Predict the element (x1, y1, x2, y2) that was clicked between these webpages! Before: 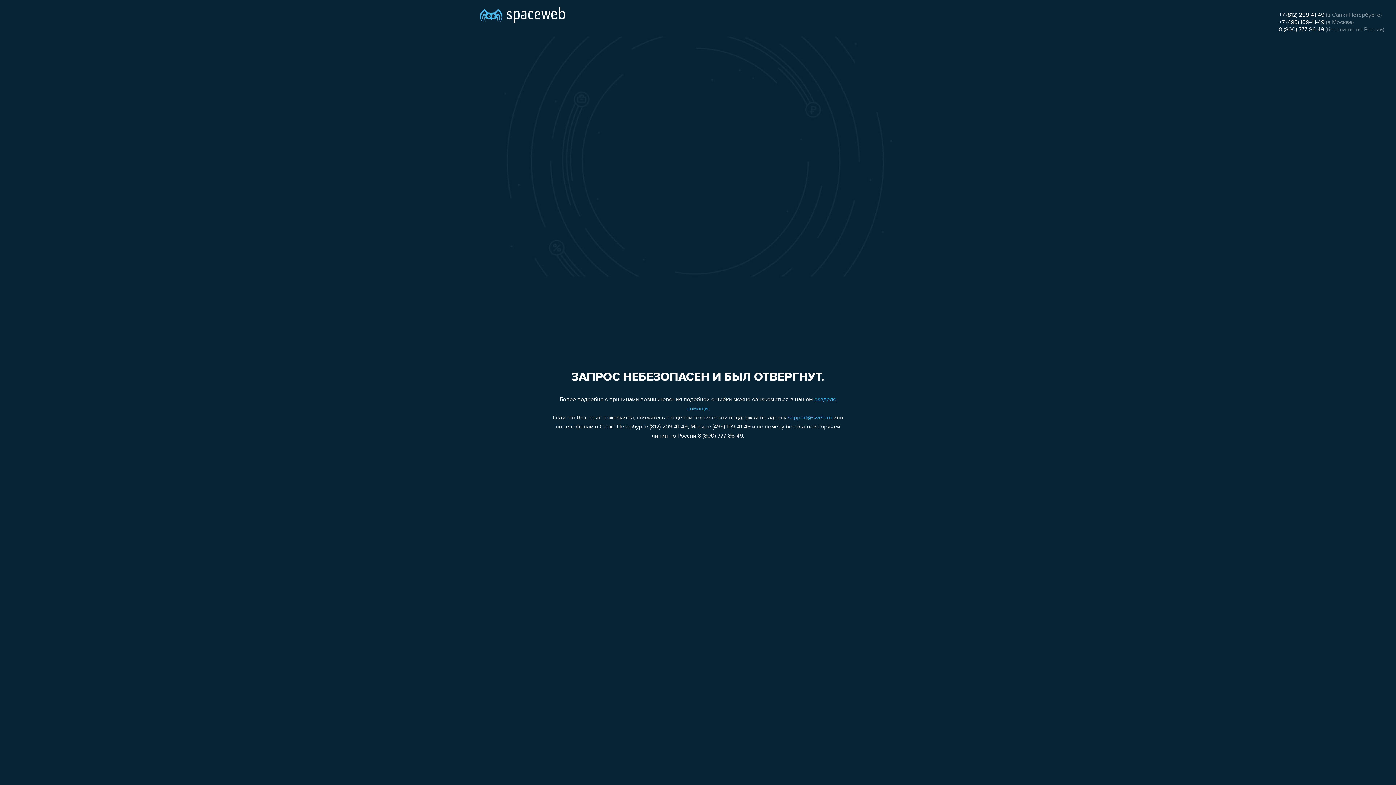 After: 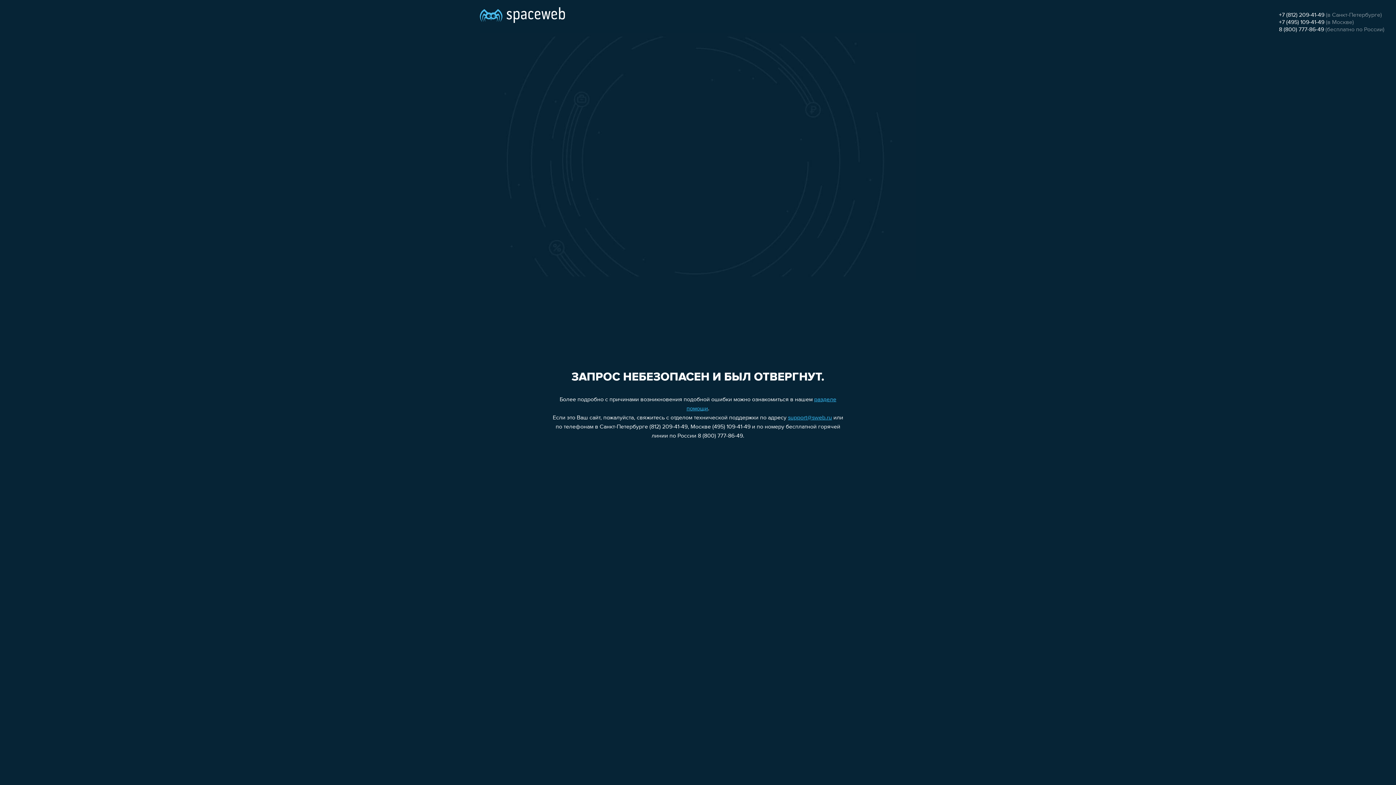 Action: label: +7 (812) 209-41-49 bbox: (1279, 12, 1324, 18)